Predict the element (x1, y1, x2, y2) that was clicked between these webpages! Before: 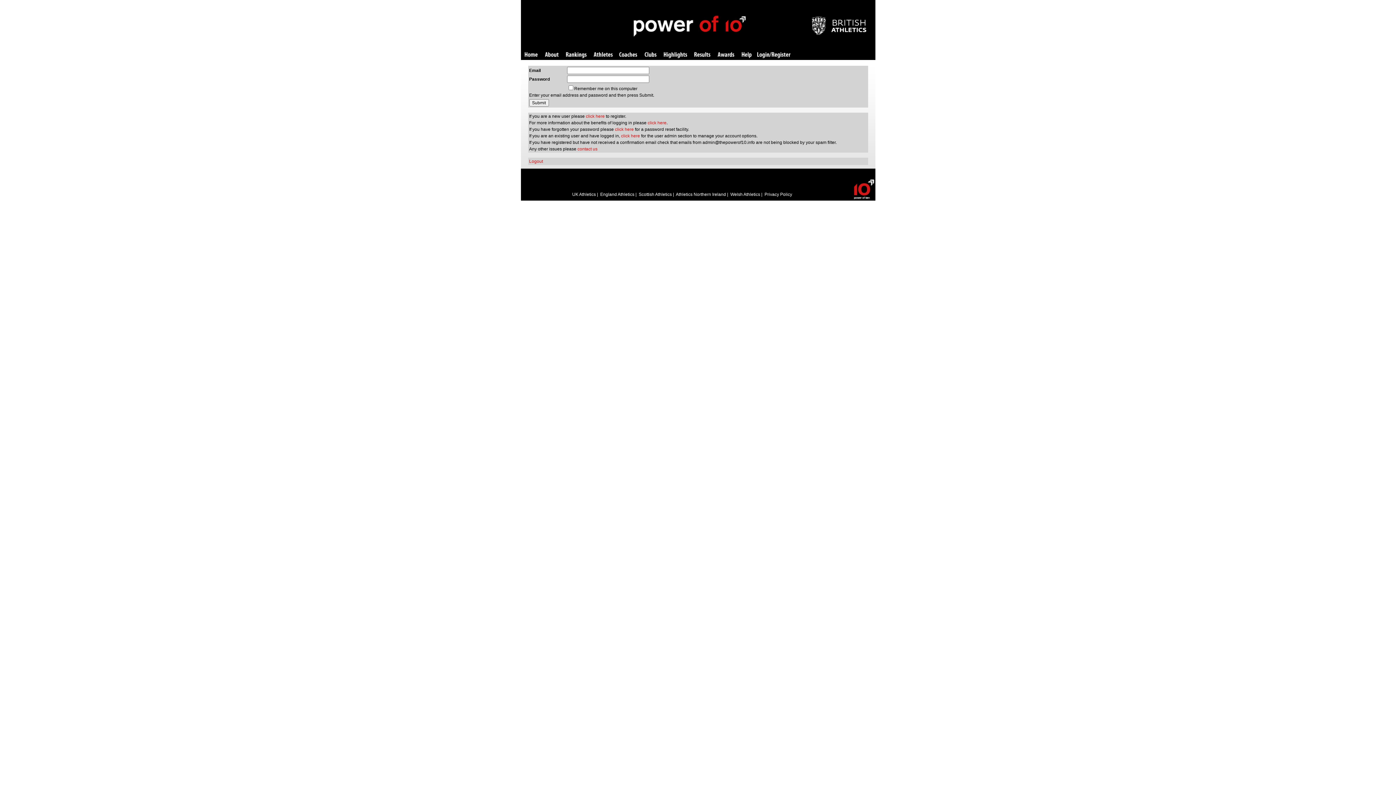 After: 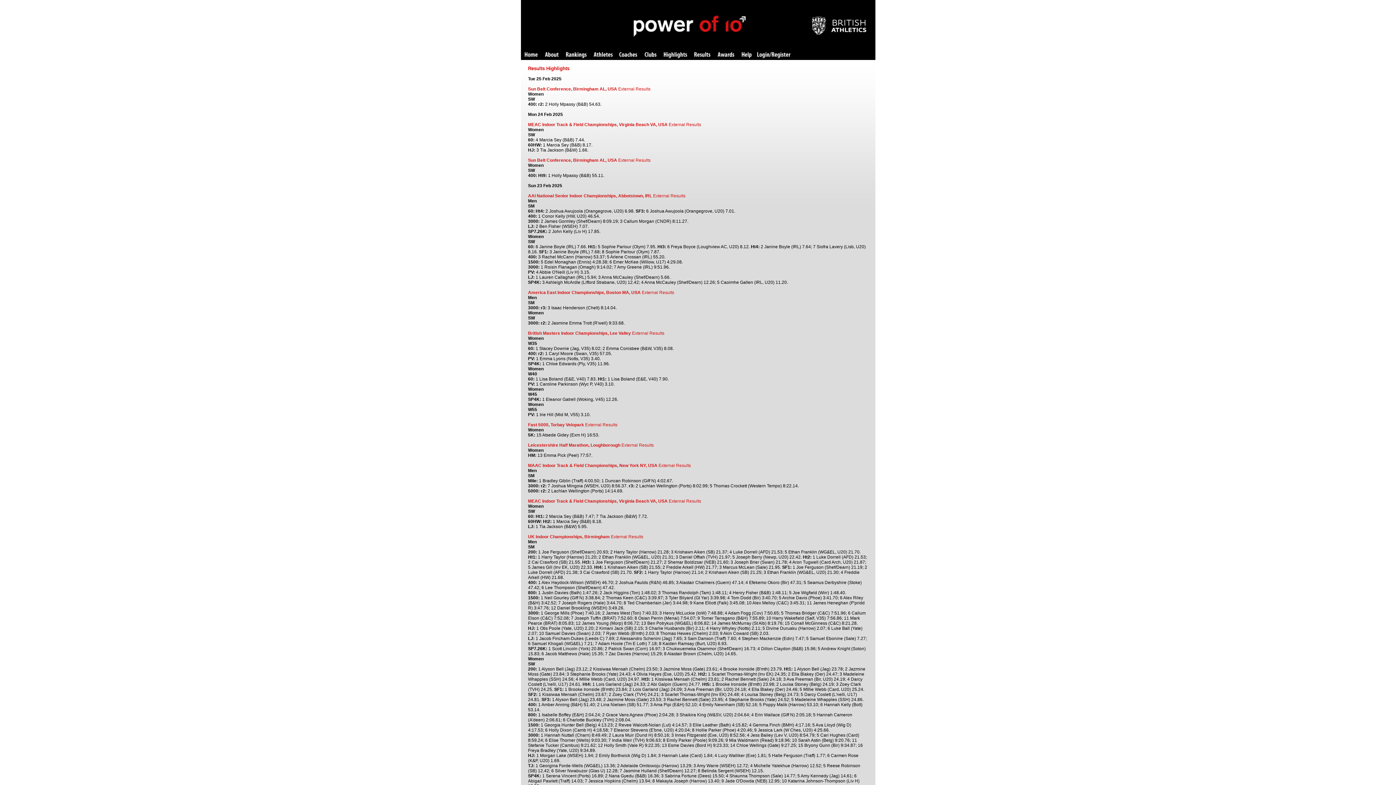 Action: label: Highlights bbox: (663, 52, 687, 58)